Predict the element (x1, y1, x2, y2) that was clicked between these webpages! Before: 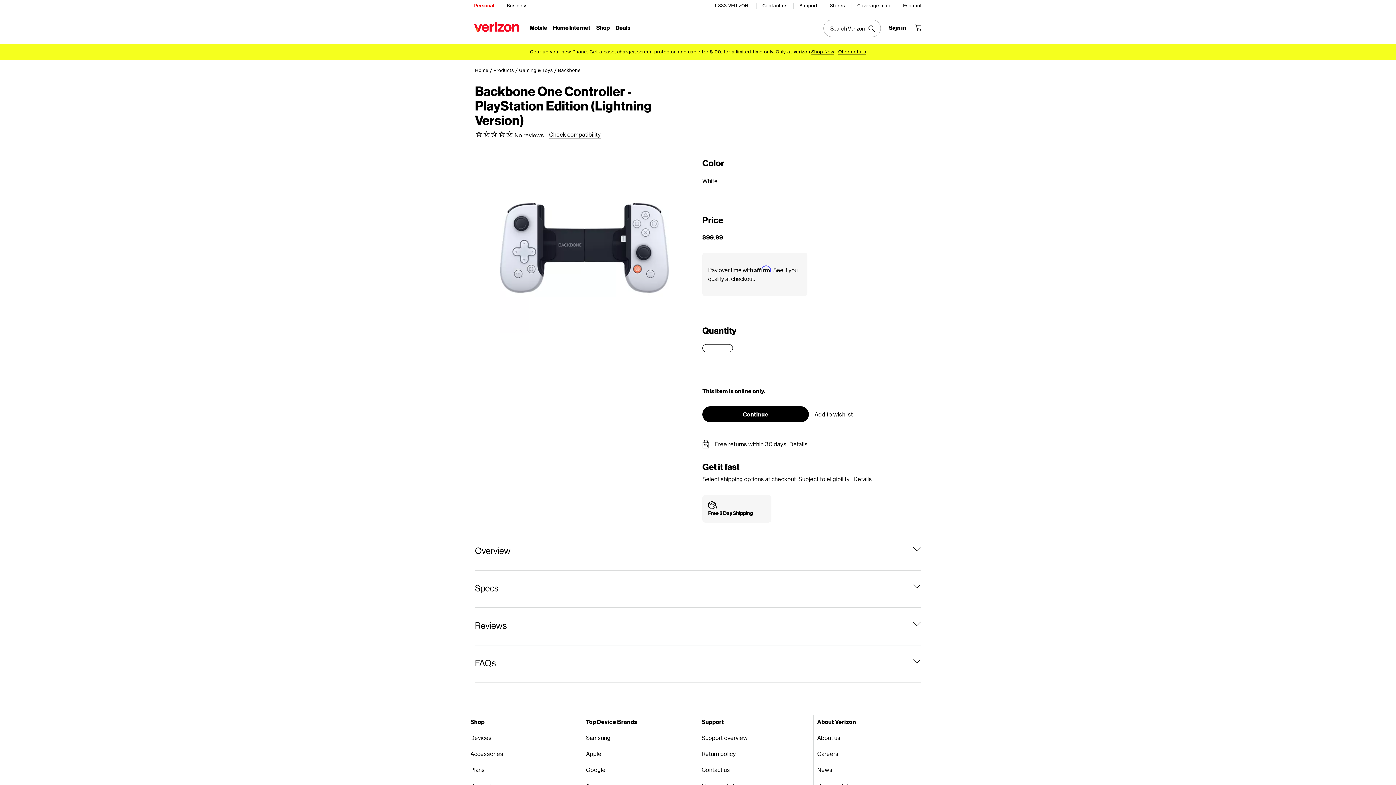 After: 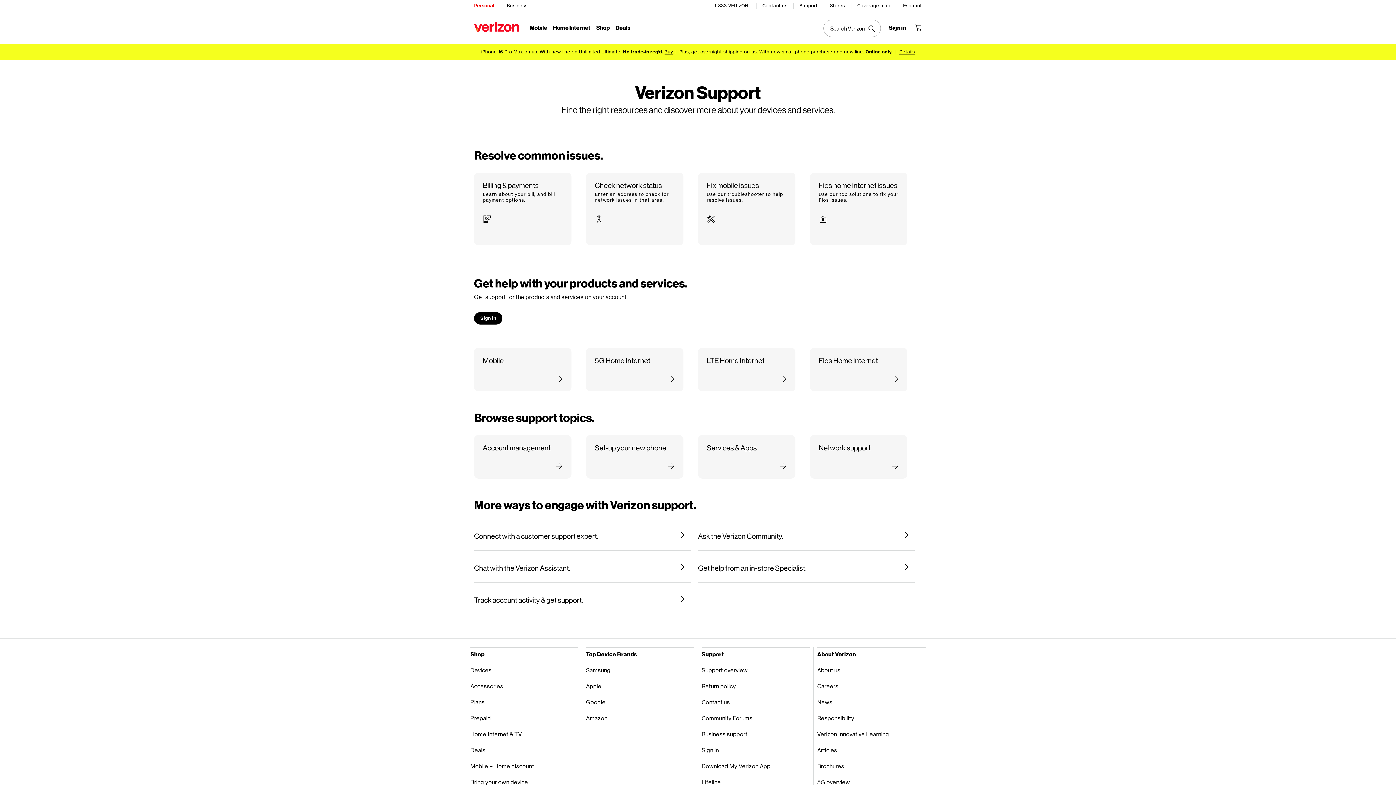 Action: label: Support bbox: (799, 0, 818, 11)